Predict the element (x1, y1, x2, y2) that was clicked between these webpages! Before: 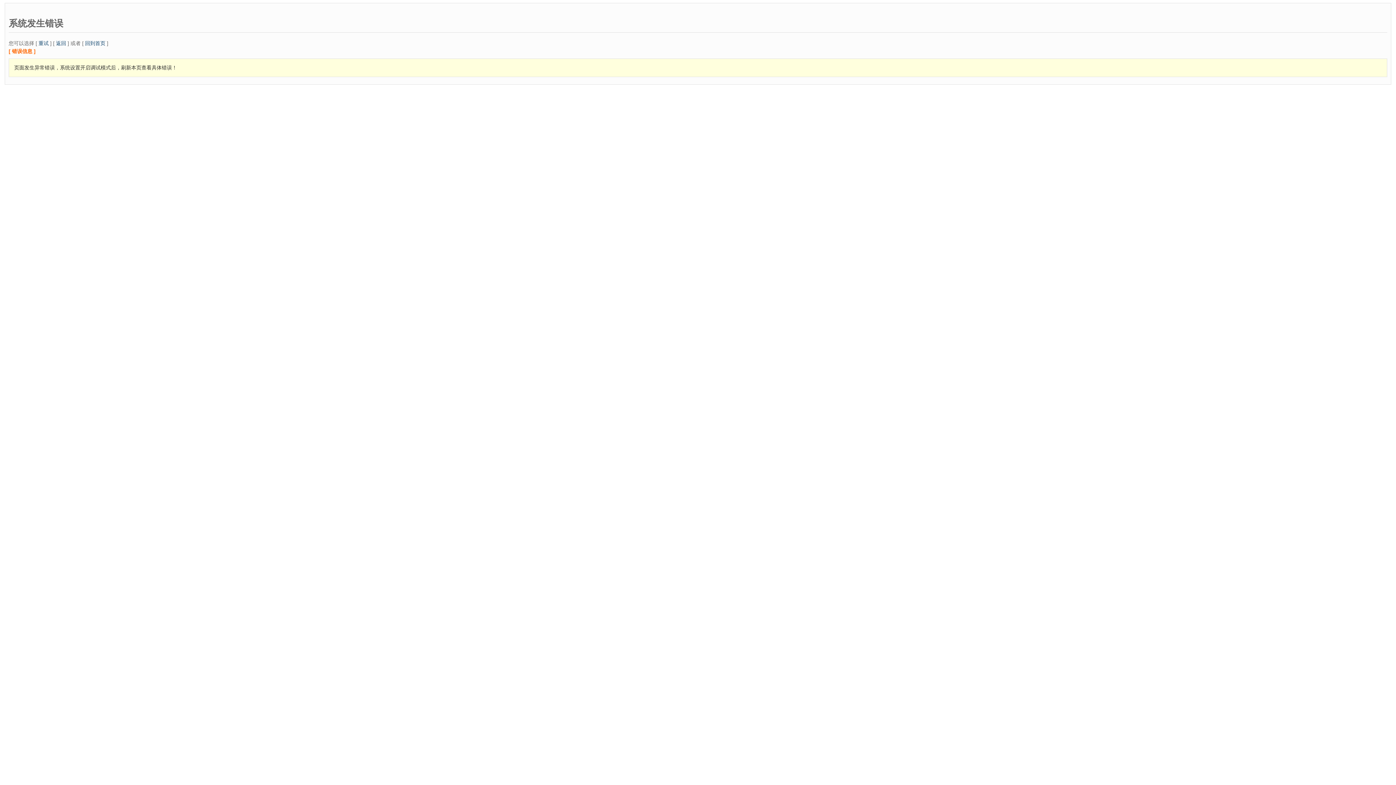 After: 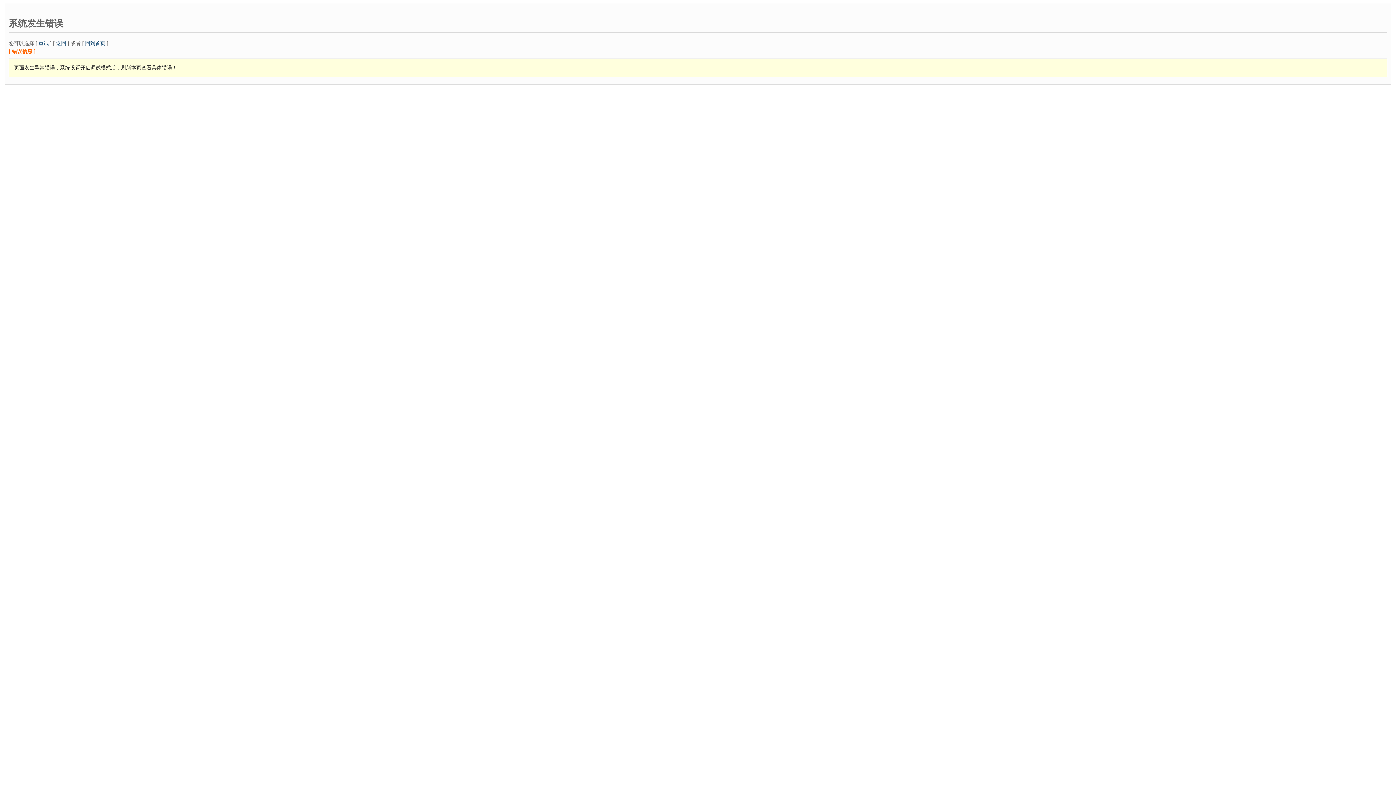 Action: label: 回到首页 bbox: (85, 40, 105, 46)